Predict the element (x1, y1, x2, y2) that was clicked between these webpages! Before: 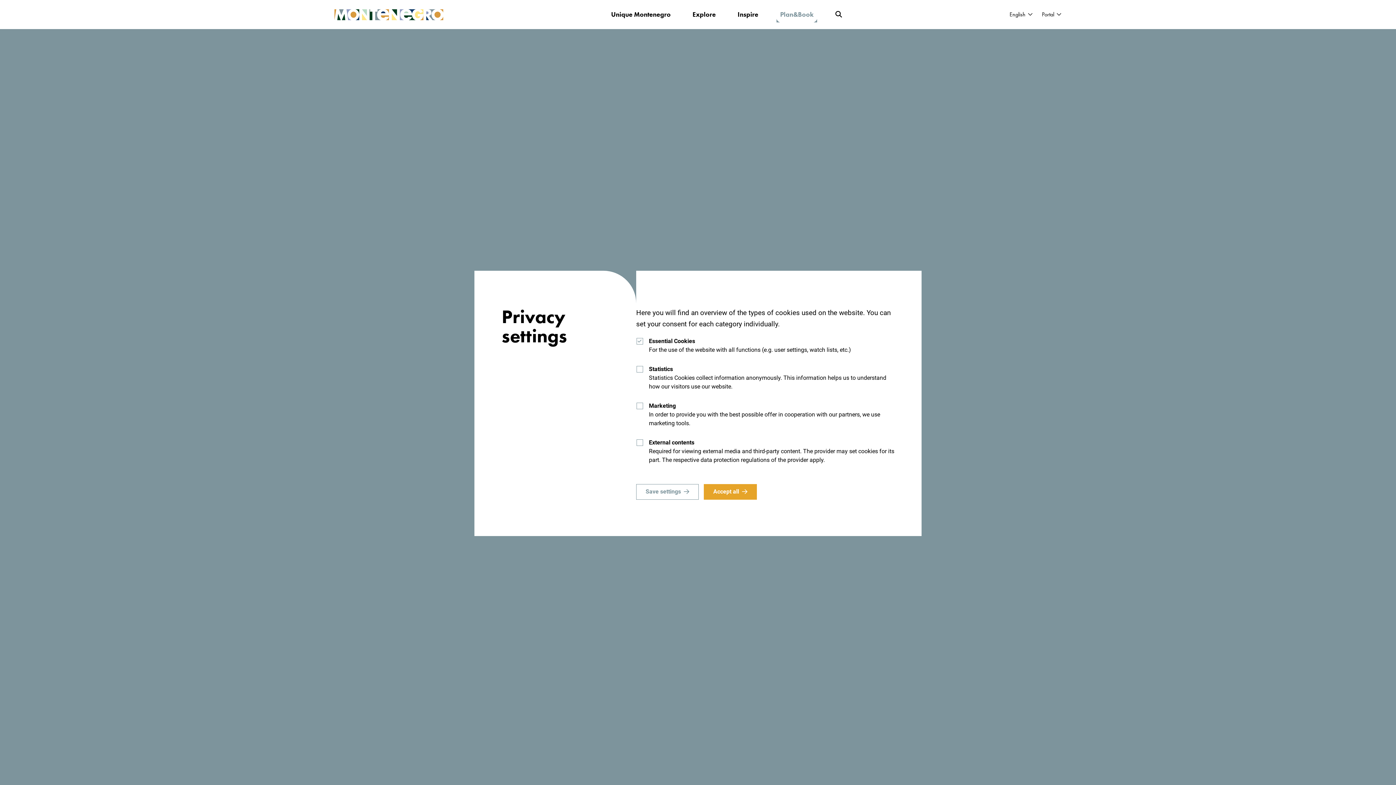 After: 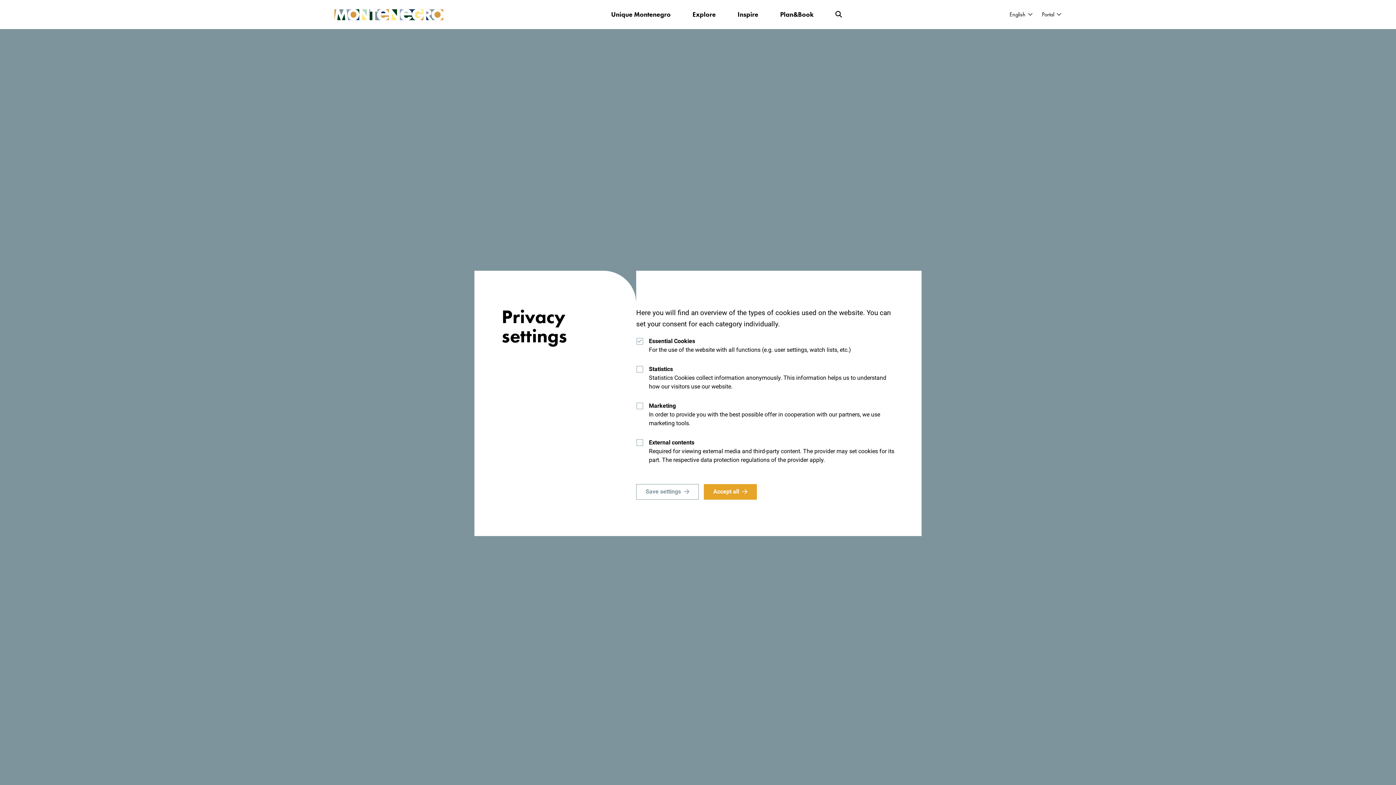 Action: bbox: (334, 8, 443, 20)